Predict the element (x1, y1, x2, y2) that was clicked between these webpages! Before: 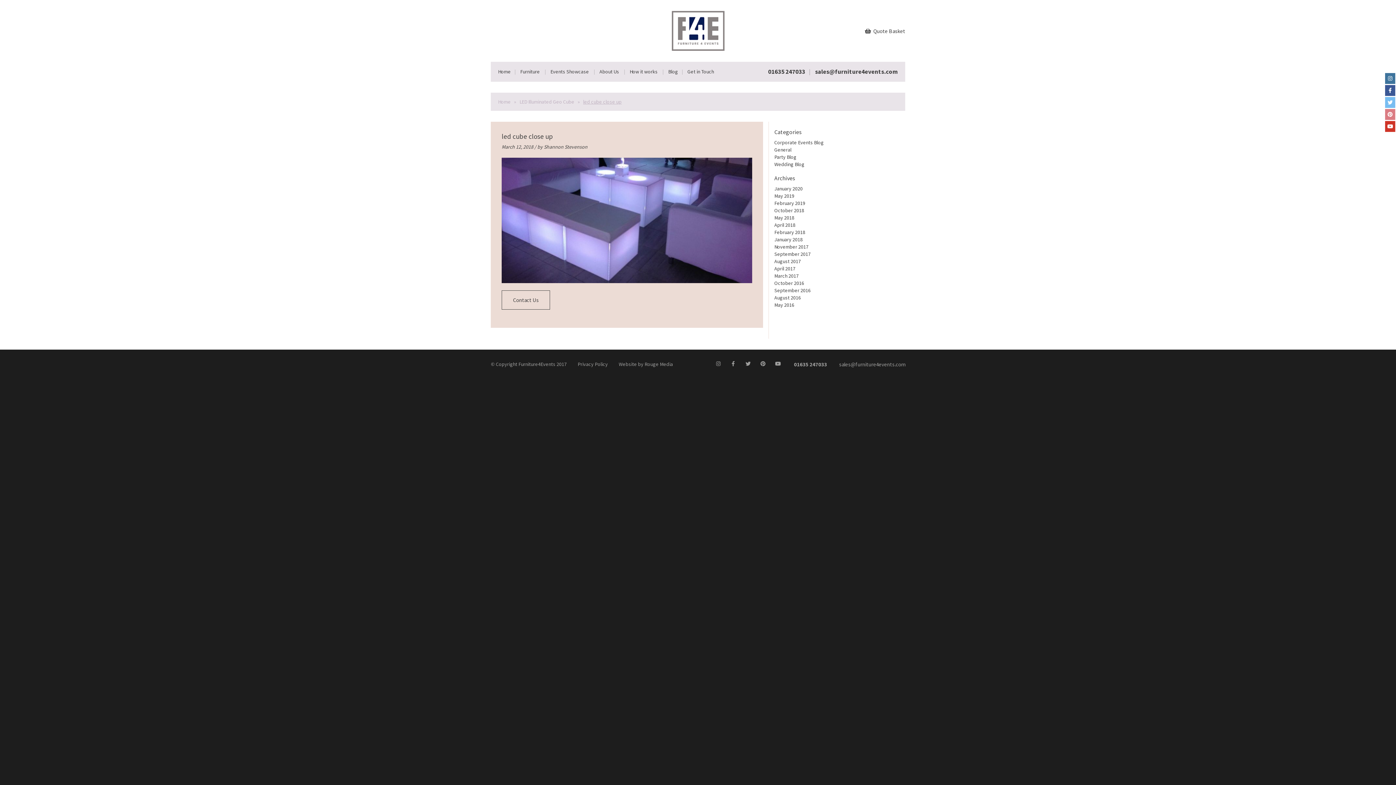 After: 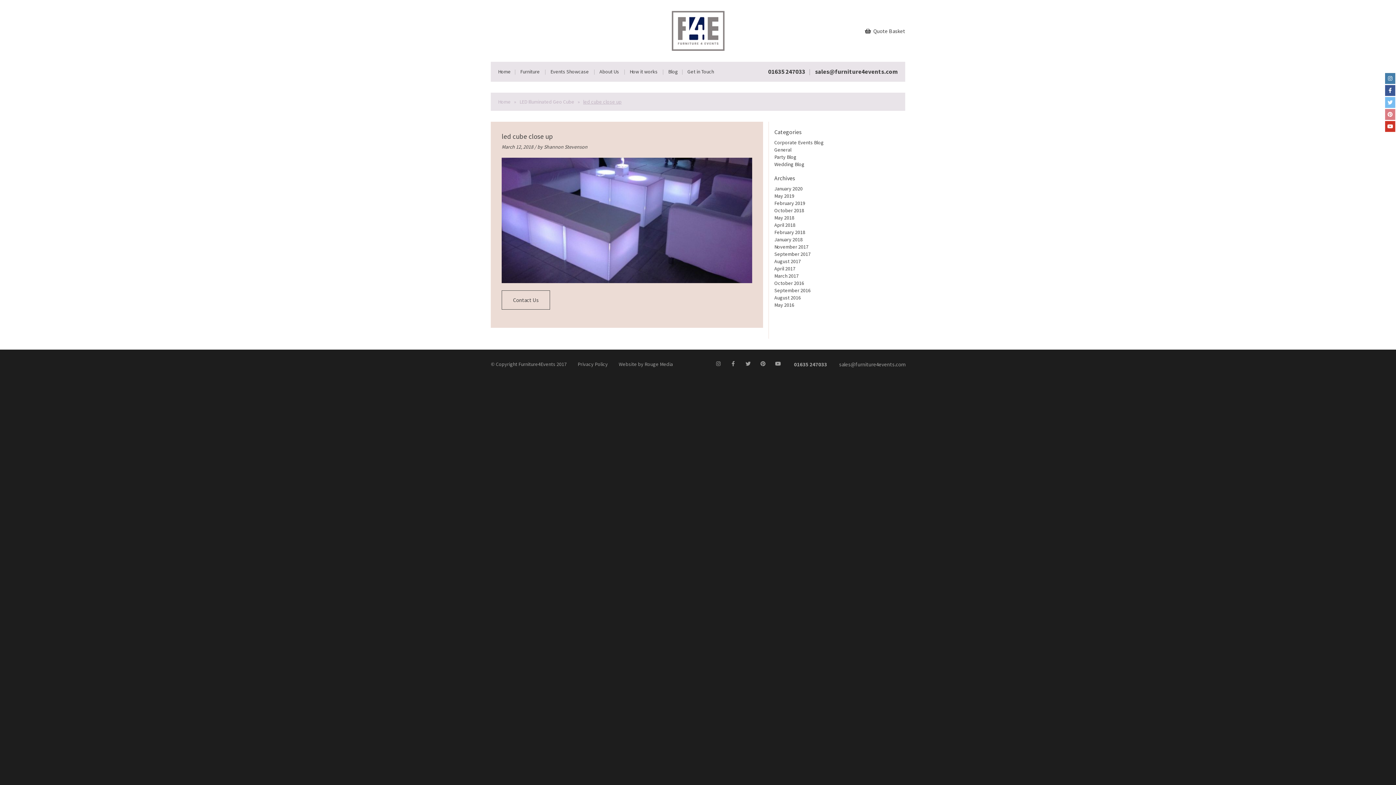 Action: bbox: (1385, 73, 1395, 84) label: Furniture4Events on Instagram